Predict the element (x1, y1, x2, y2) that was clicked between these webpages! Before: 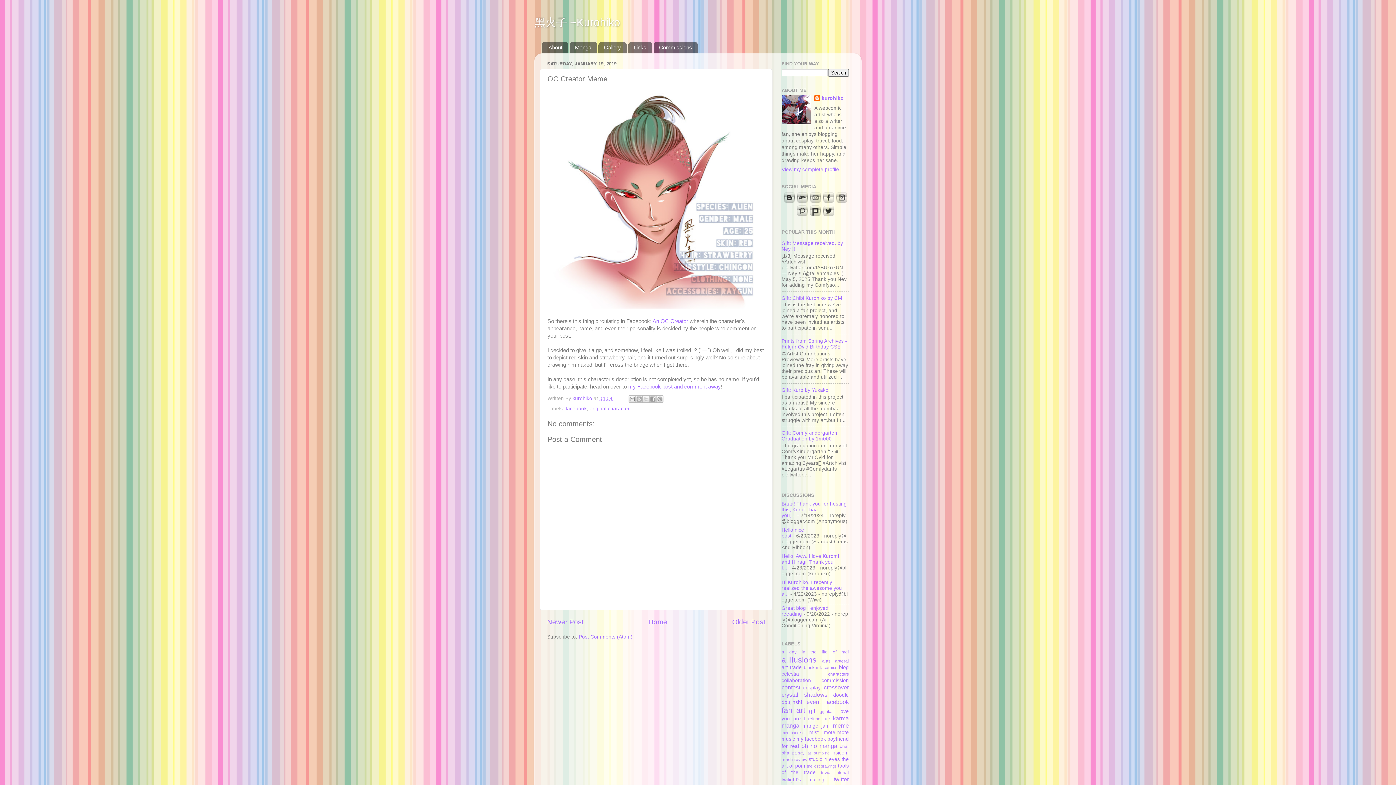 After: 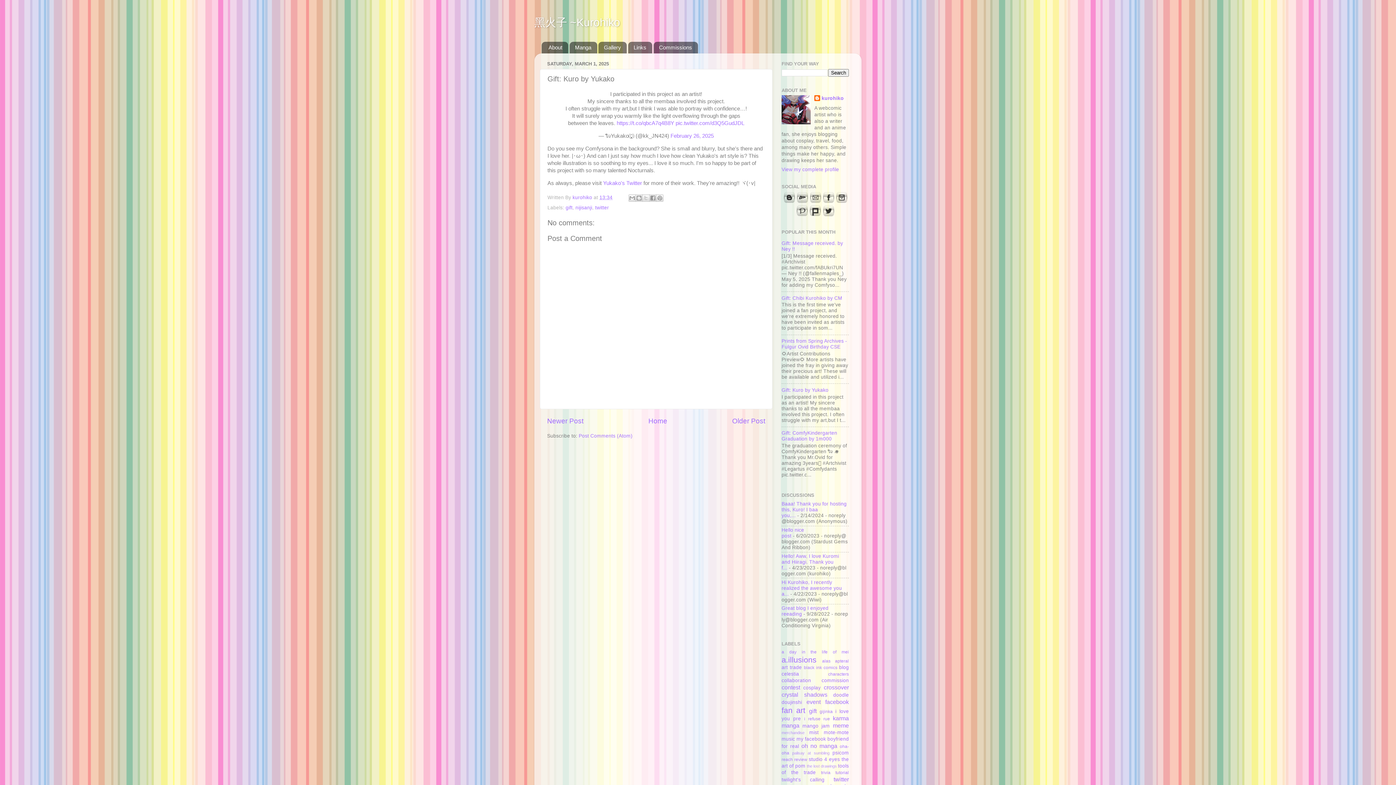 Action: bbox: (781, 387, 828, 393) label: Gift: Kuro by Yukako